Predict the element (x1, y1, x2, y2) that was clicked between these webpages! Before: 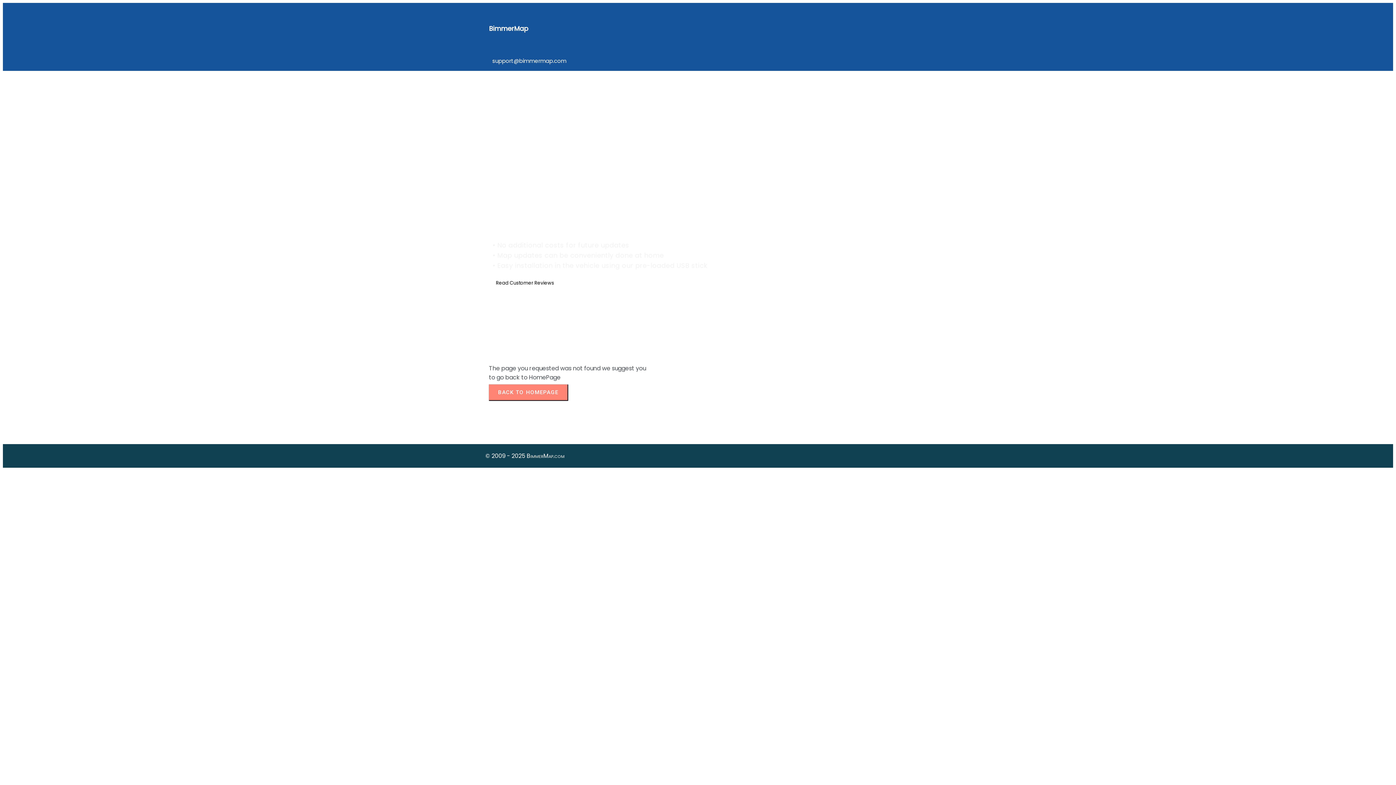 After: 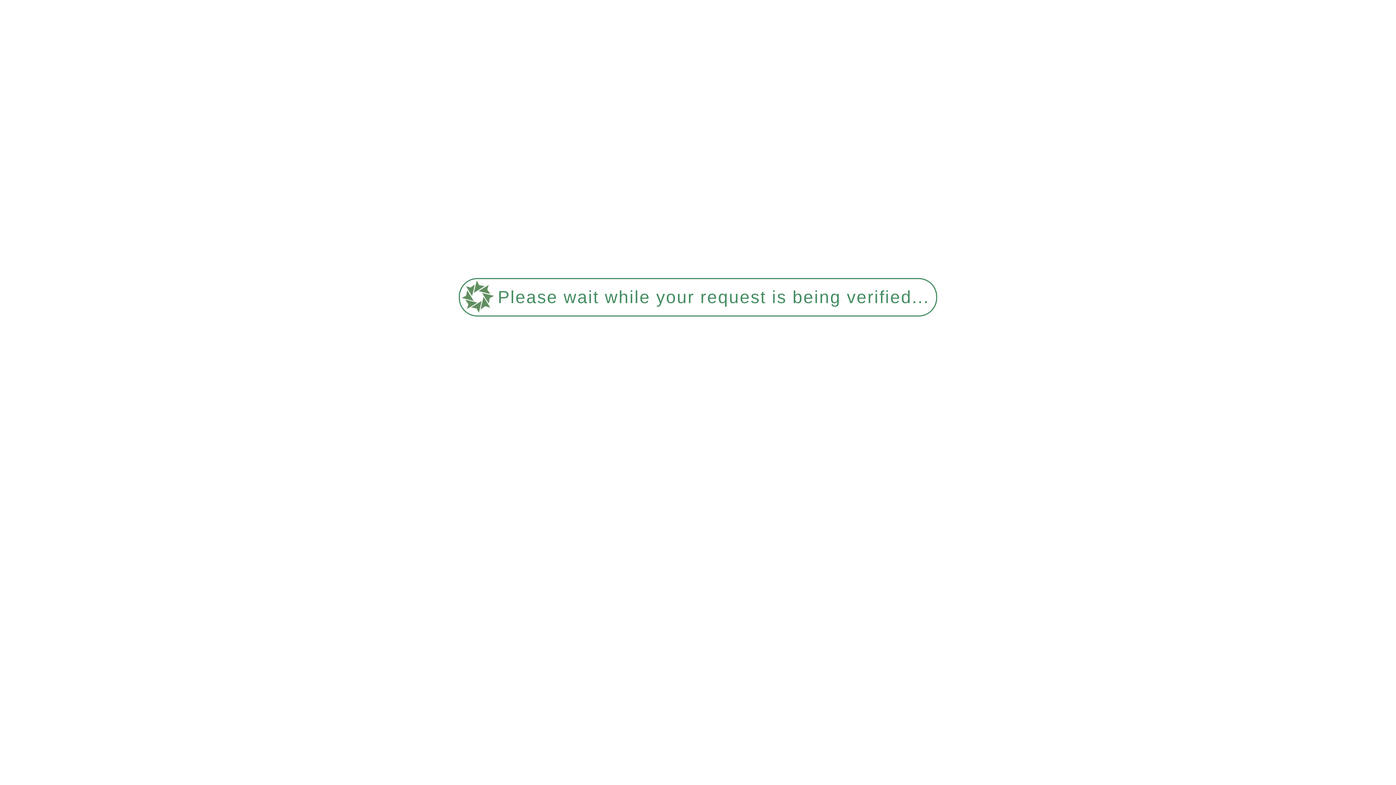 Action: bbox: (489, 384, 567, 400) label: BACK TO HOMEPAGE